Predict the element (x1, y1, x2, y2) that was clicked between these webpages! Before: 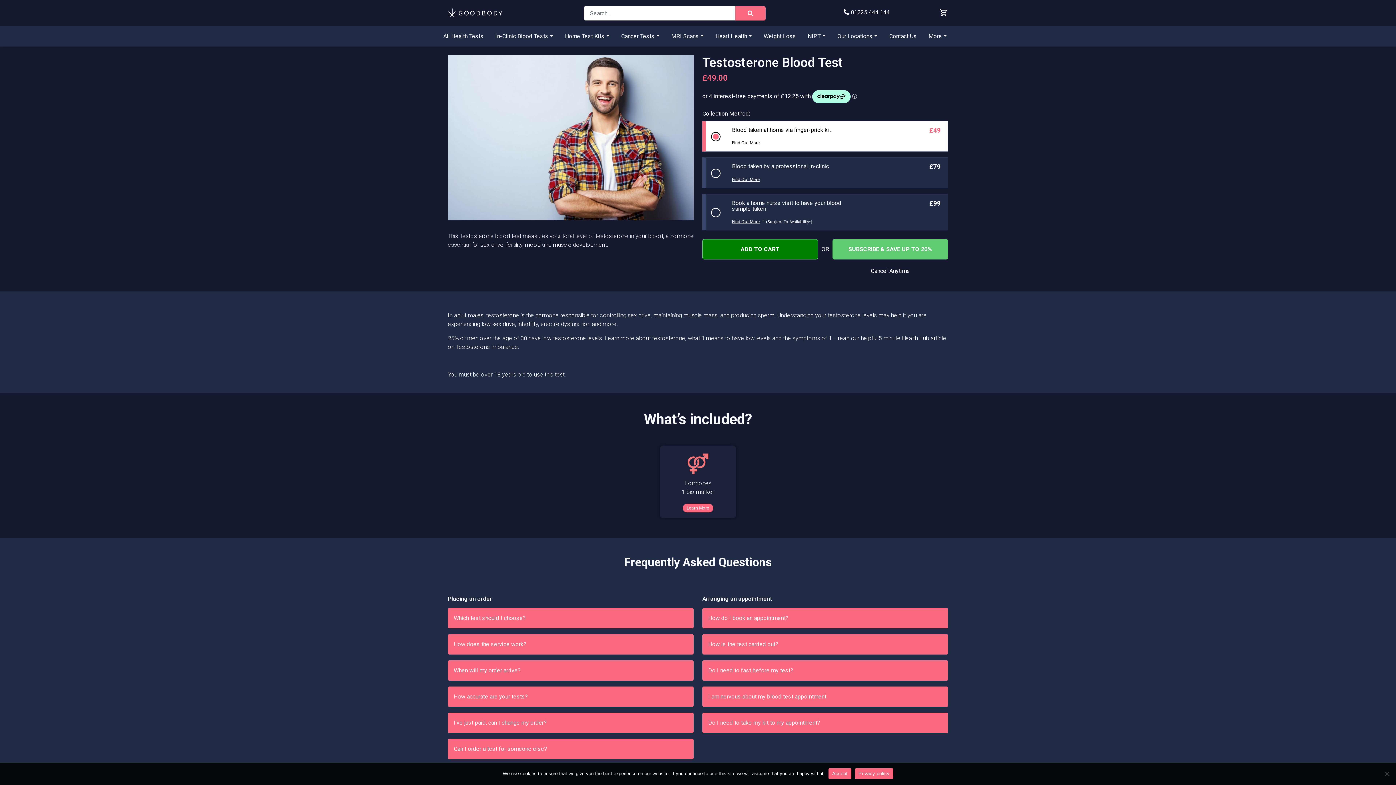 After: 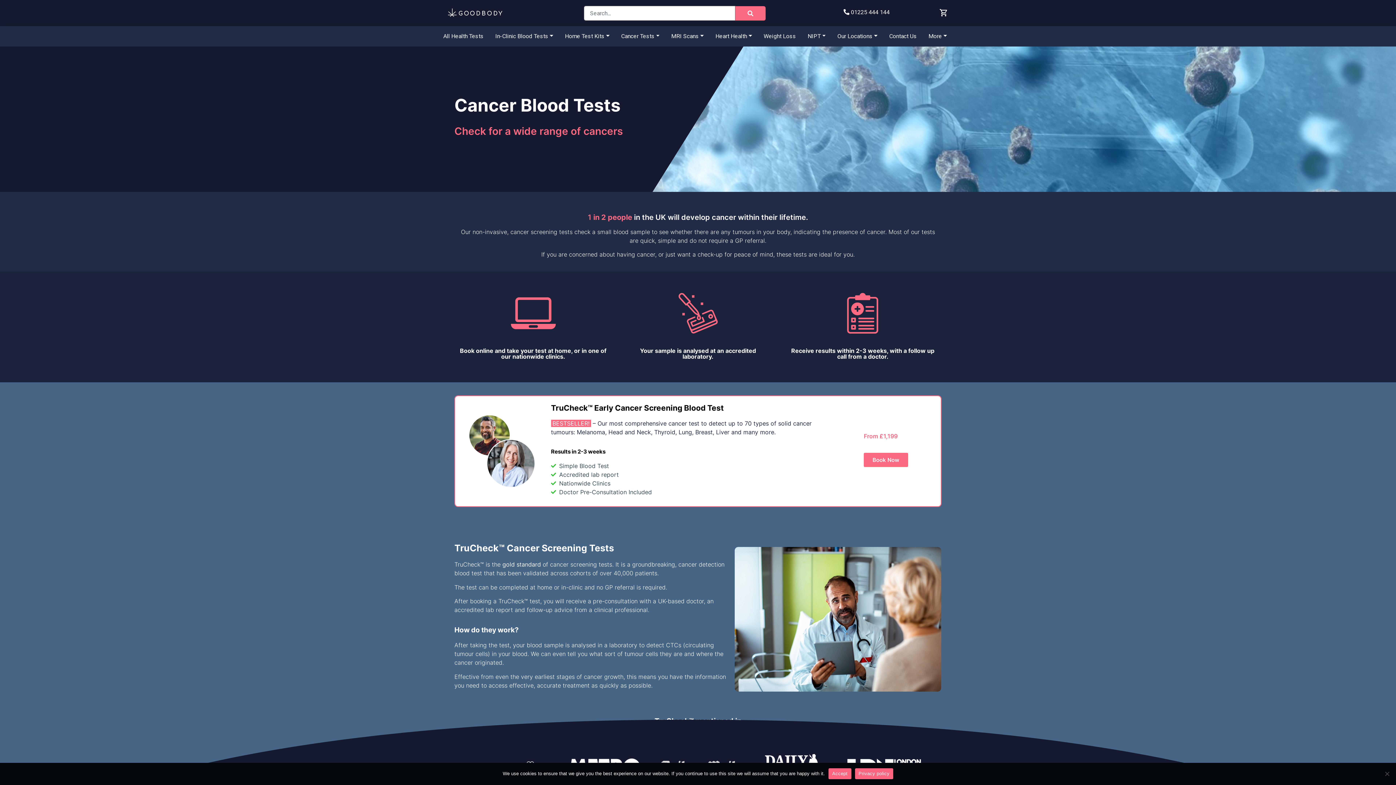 Action: bbox: (618, 29, 662, 43) label: Cancer Tests